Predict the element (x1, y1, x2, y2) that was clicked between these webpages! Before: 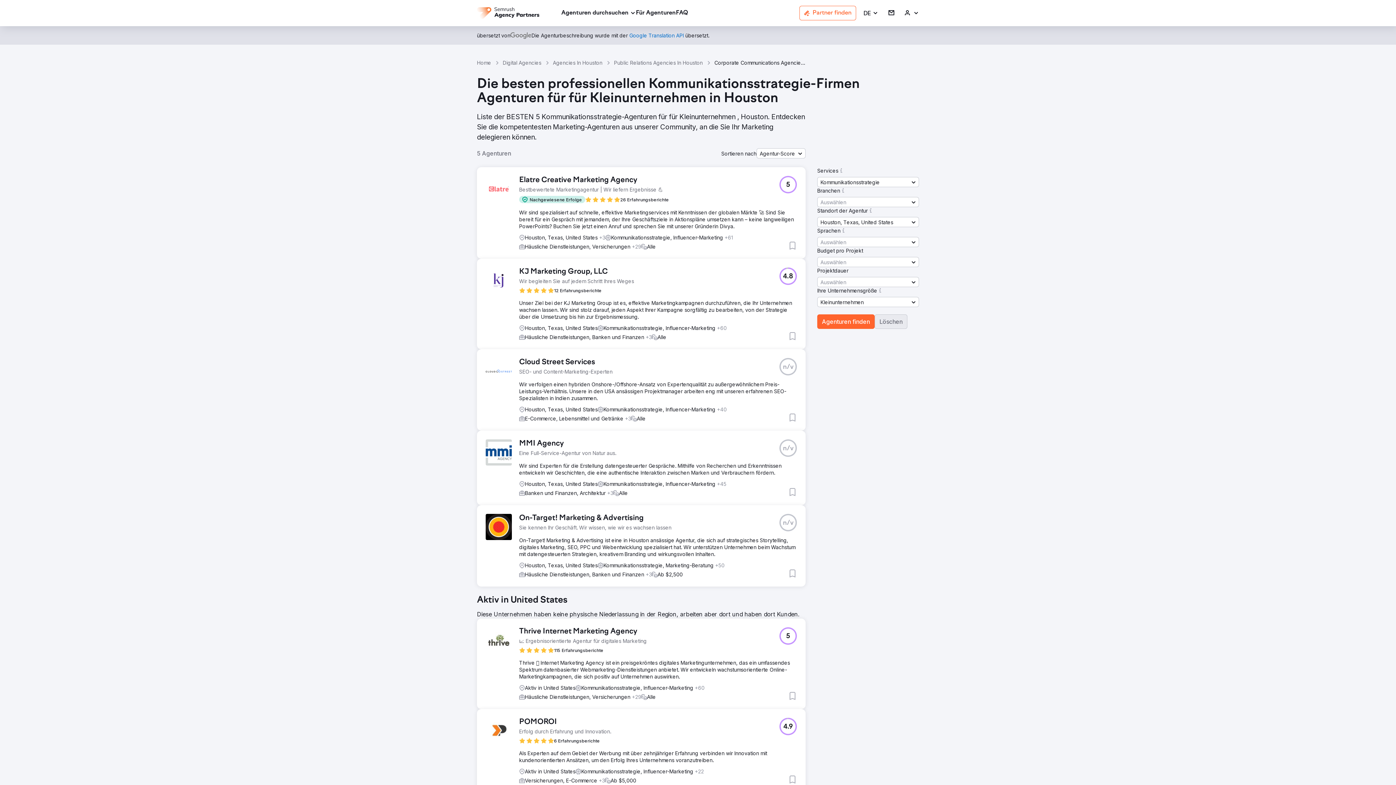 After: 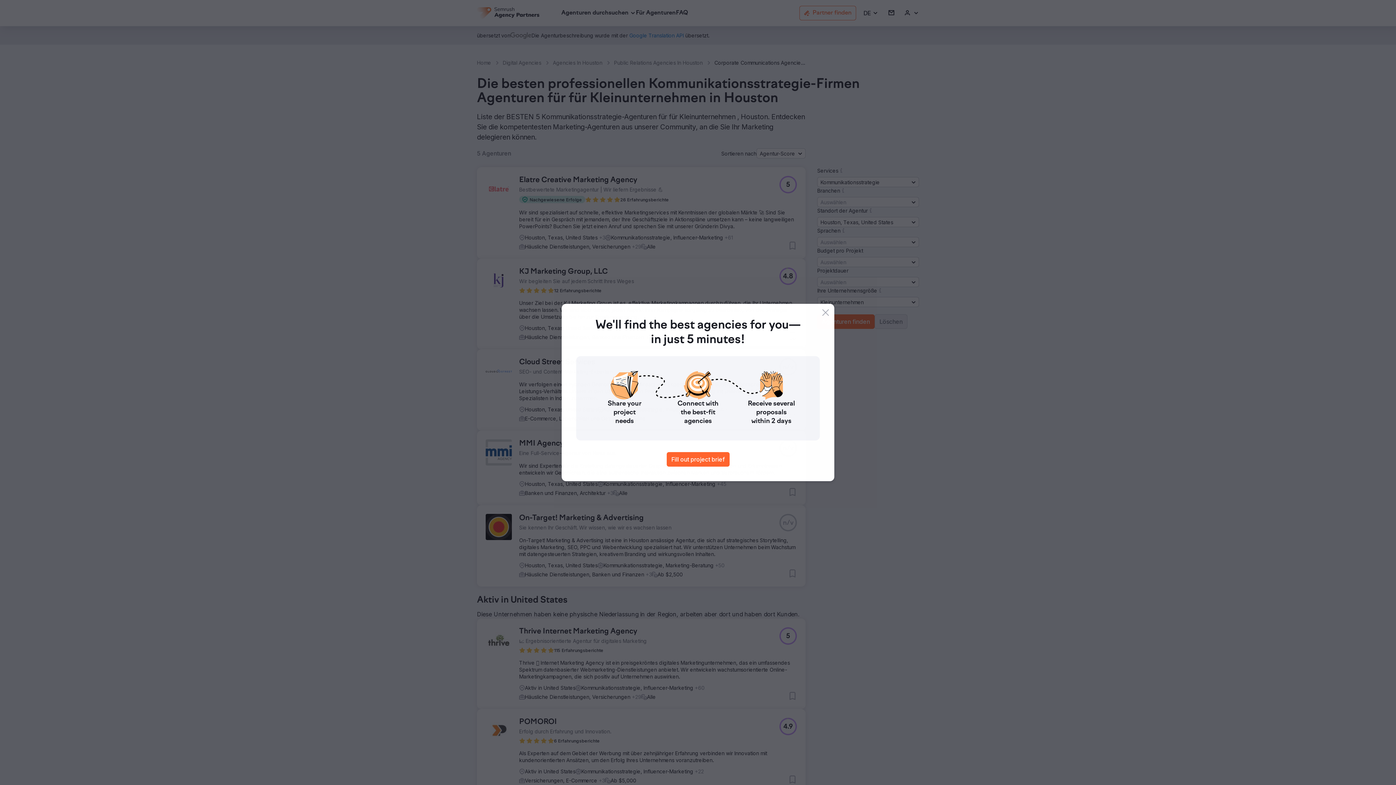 Action: label: Google Translation API bbox: (629, 32, 684, 38)